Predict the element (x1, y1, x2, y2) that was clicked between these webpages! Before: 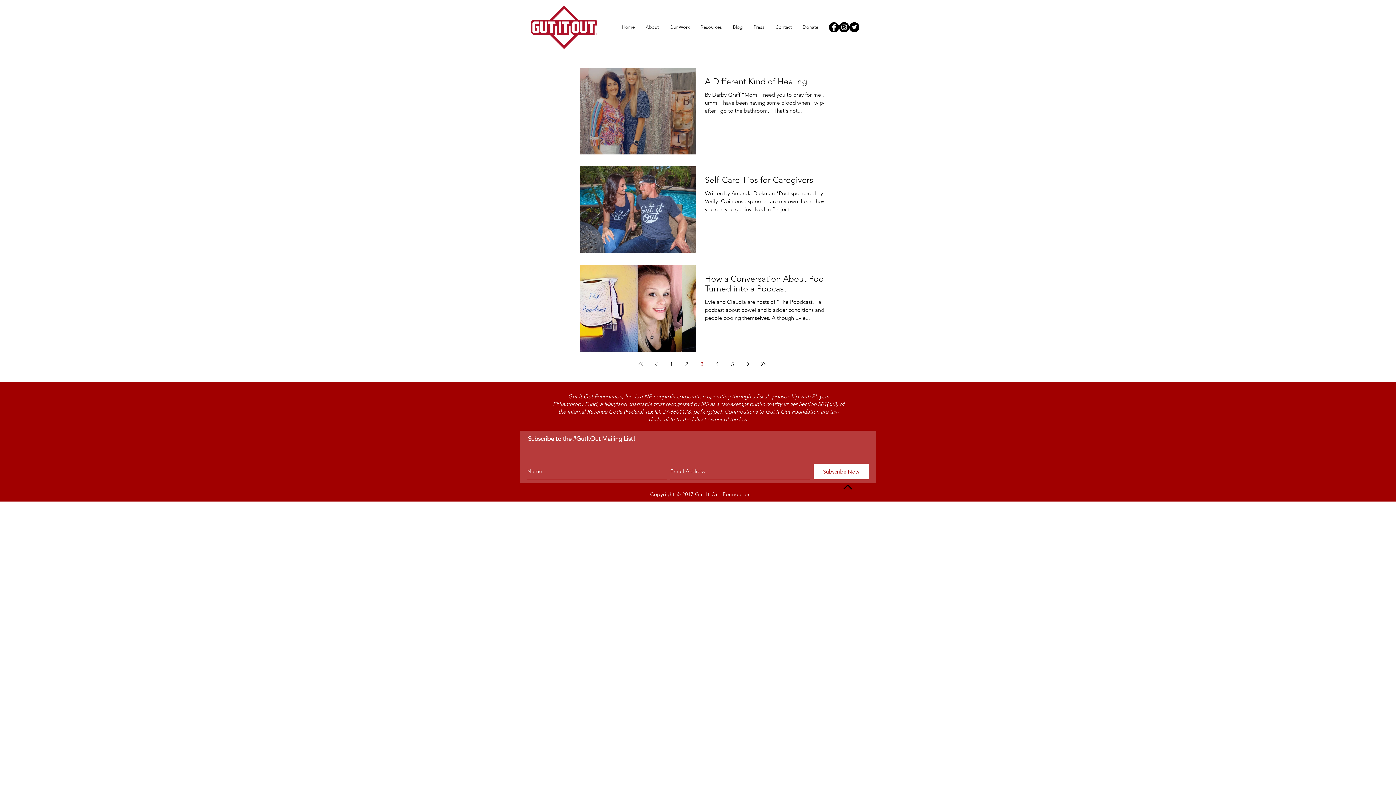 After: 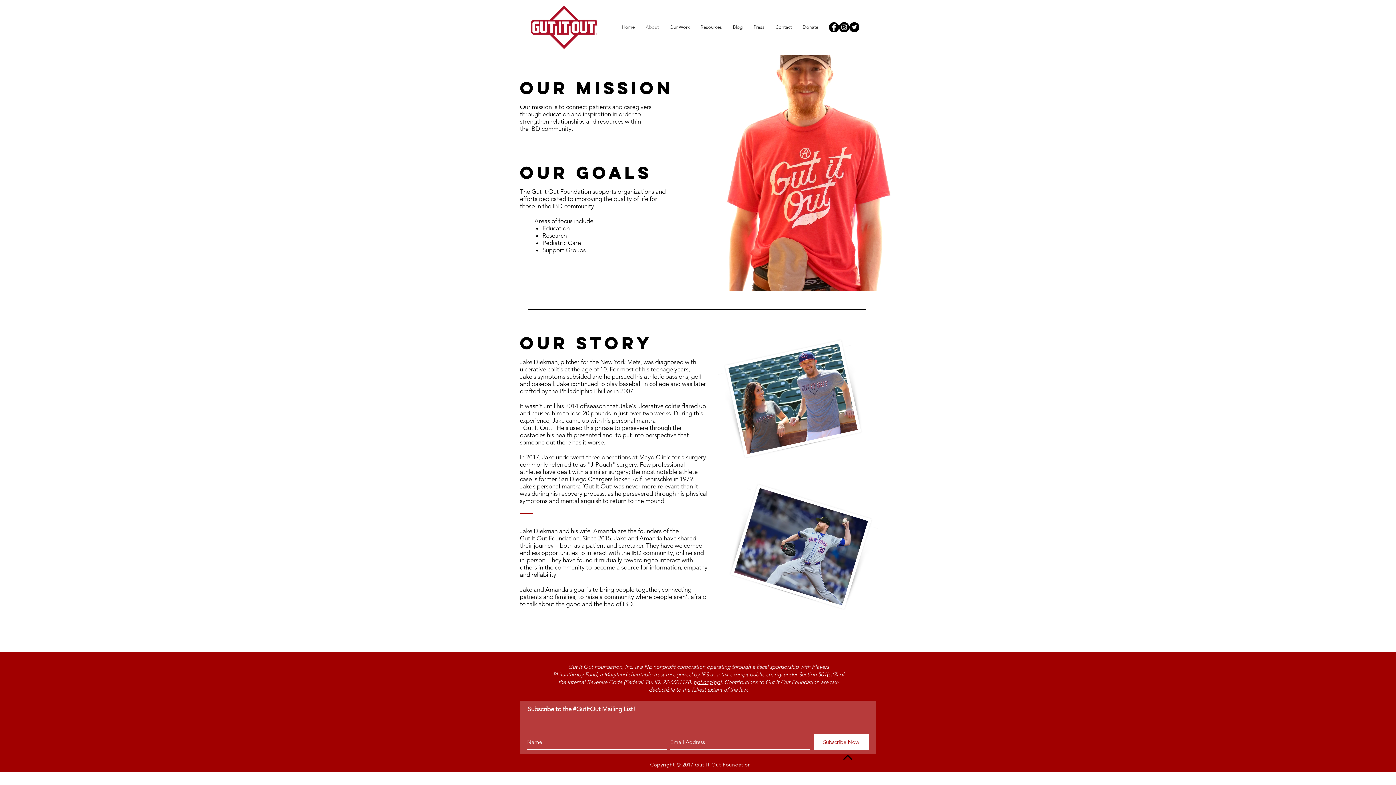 Action: bbox: (640, 18, 664, 36) label: About